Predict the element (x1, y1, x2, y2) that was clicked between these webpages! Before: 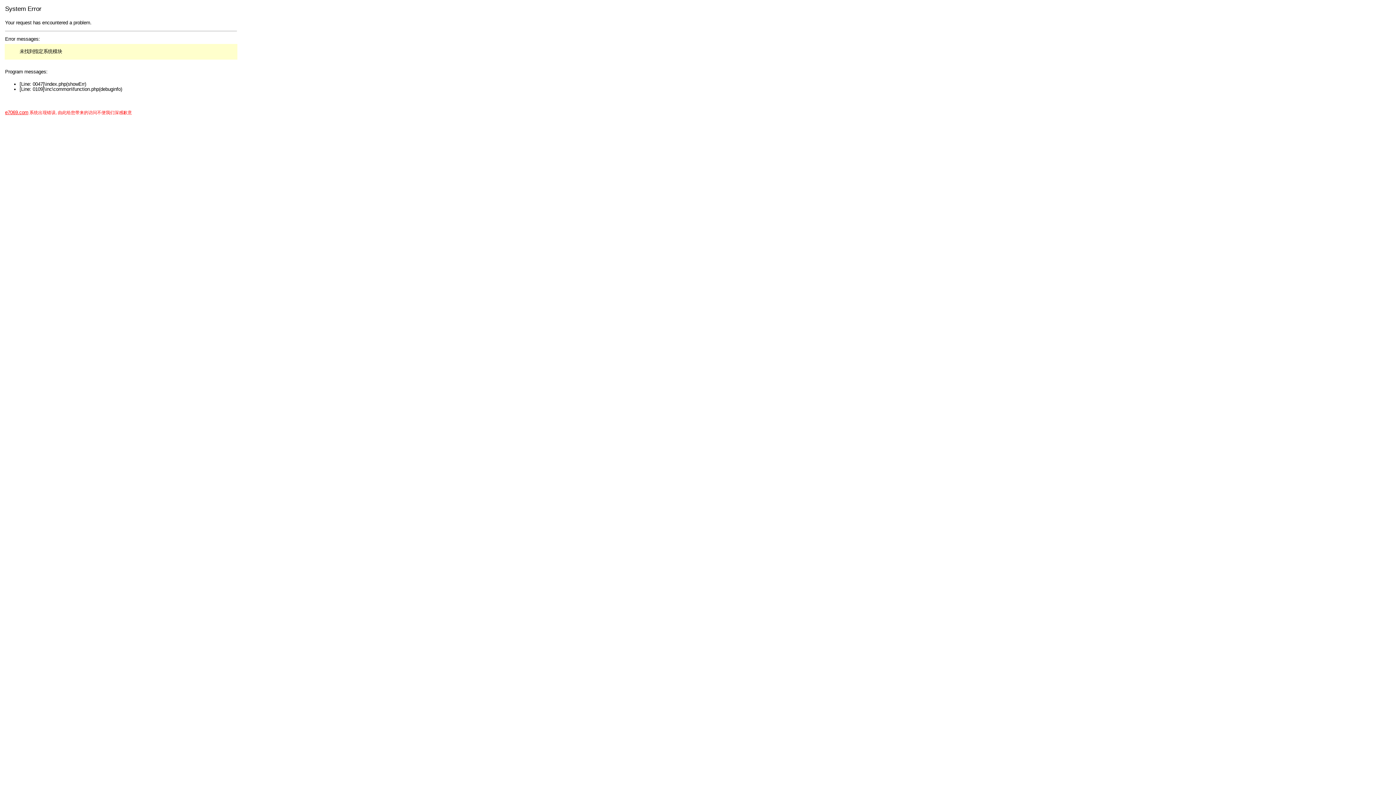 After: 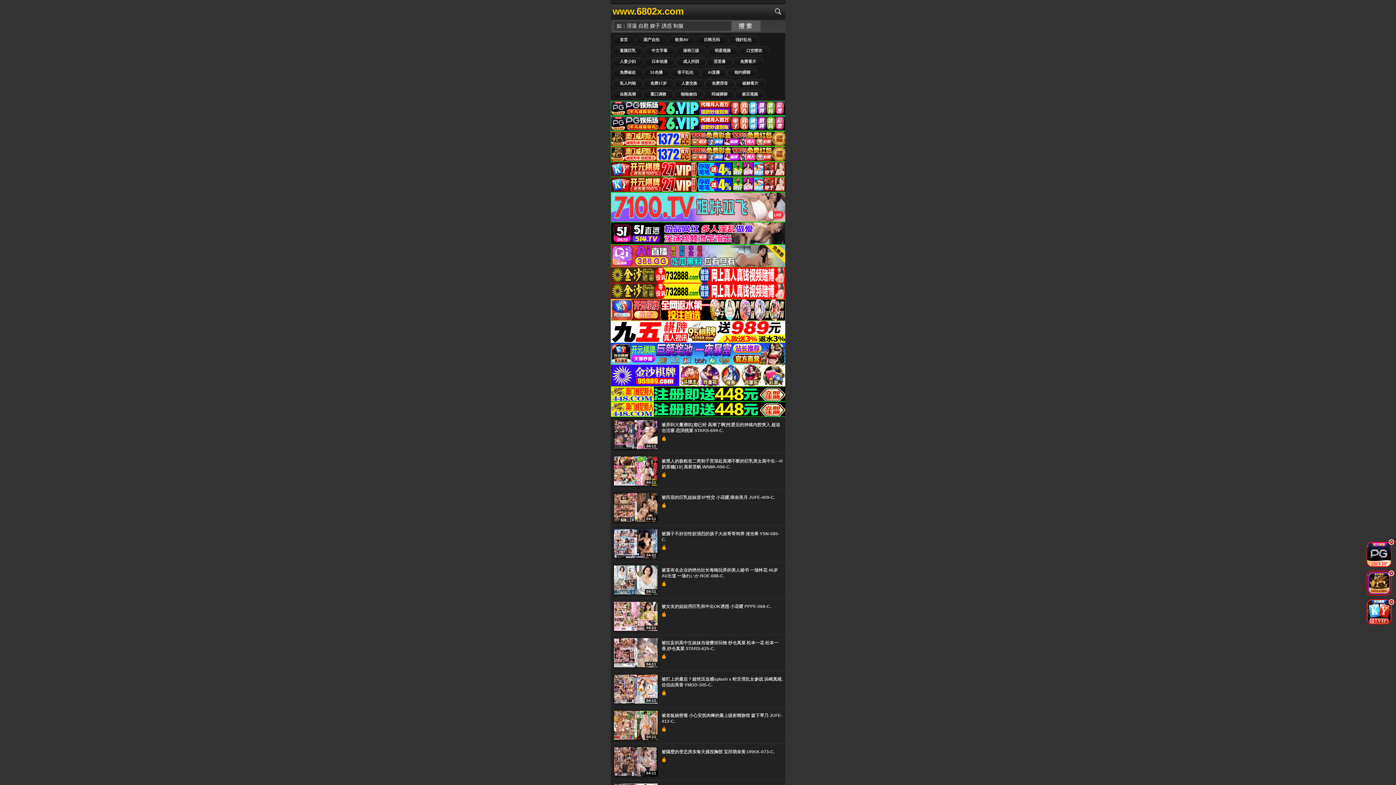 Action: label: e7069.com bbox: (5, 109, 28, 115)